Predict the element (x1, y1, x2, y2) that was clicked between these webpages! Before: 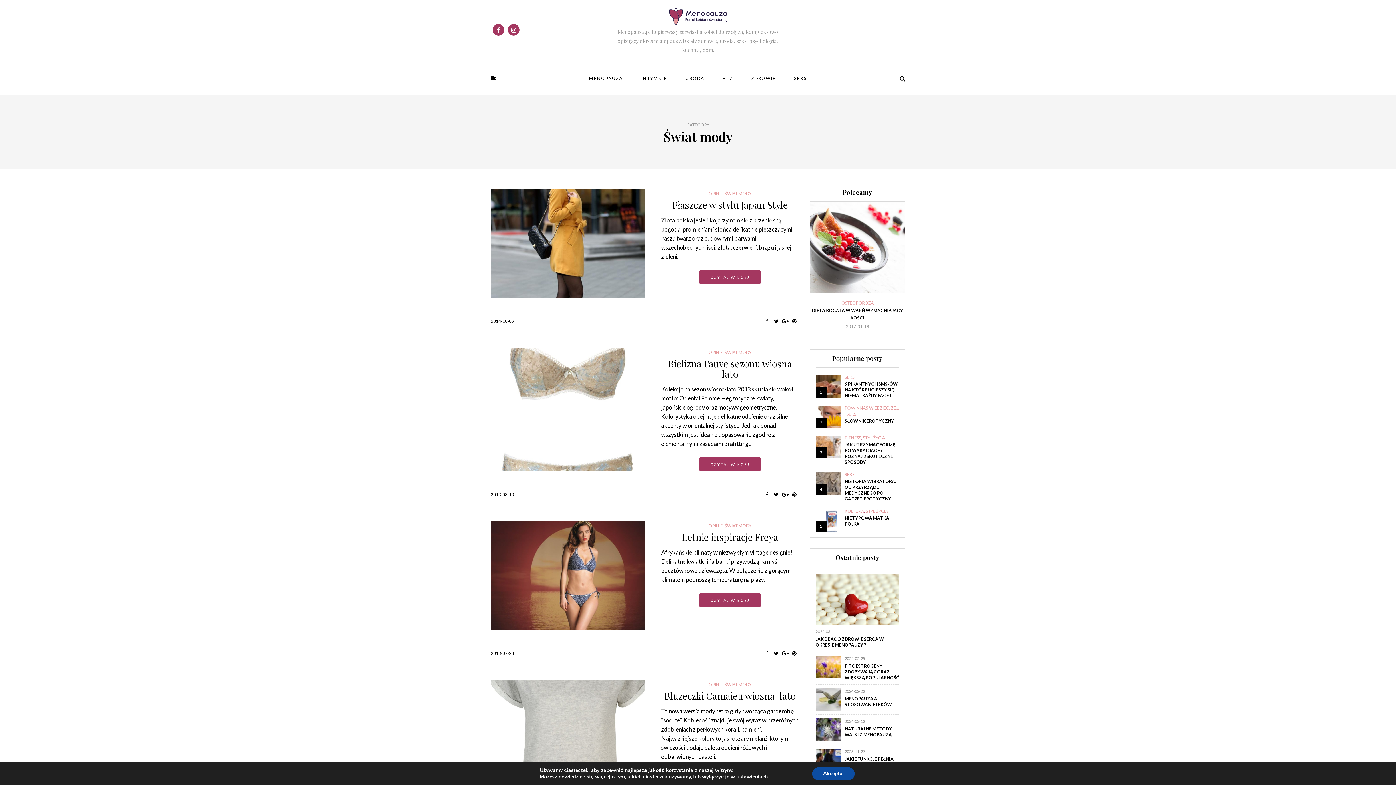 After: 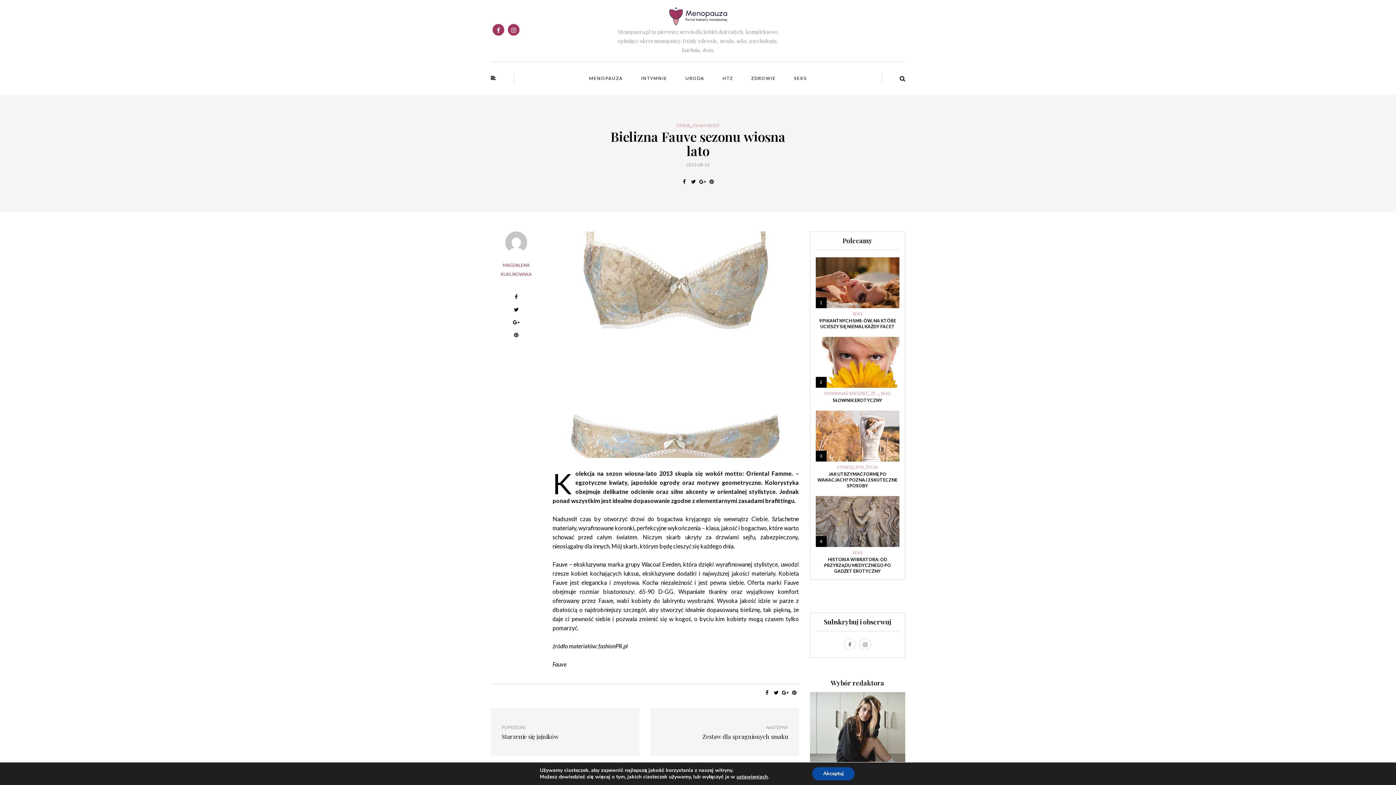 Action: bbox: (490, 348, 645, 471)